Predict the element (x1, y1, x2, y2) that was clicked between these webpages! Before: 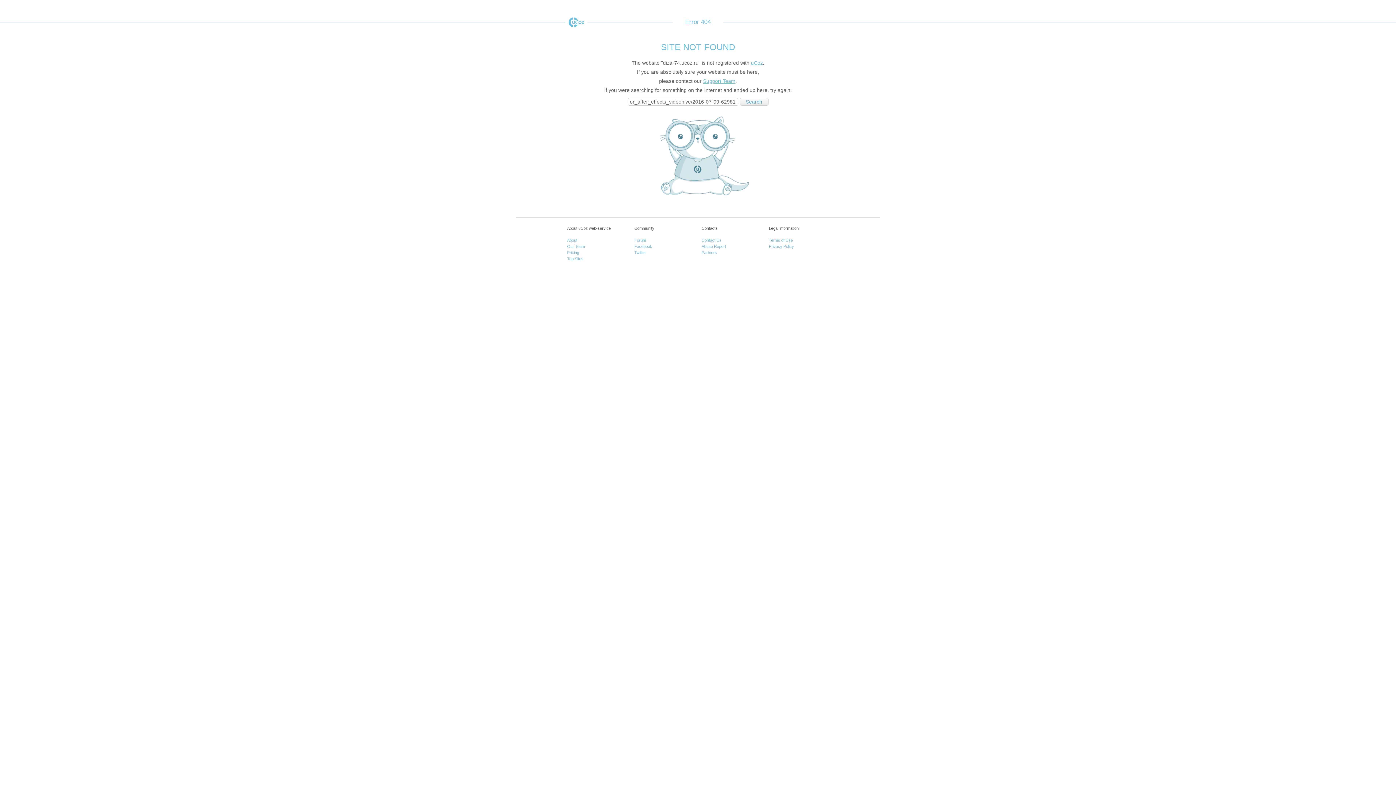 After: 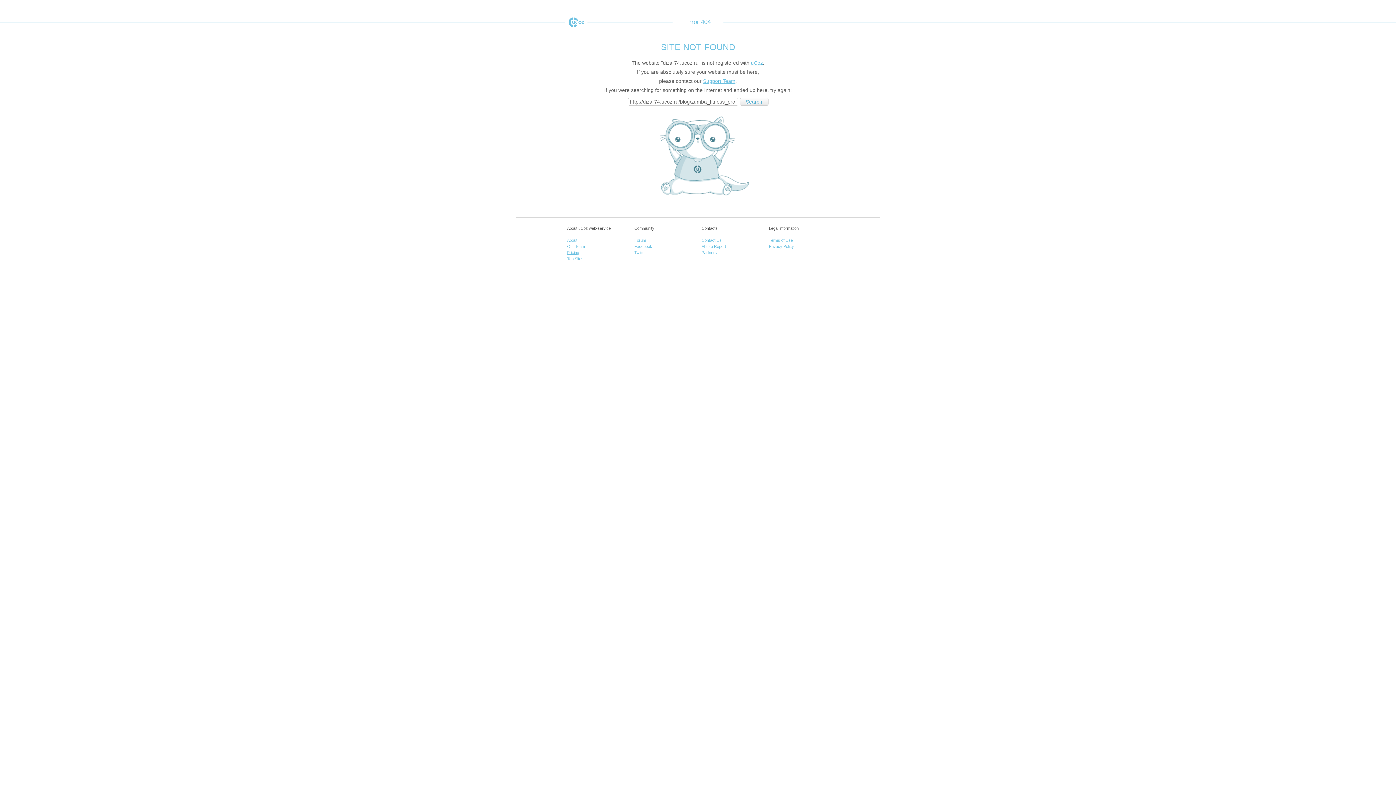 Action: bbox: (567, 250, 579, 254) label: Pricing